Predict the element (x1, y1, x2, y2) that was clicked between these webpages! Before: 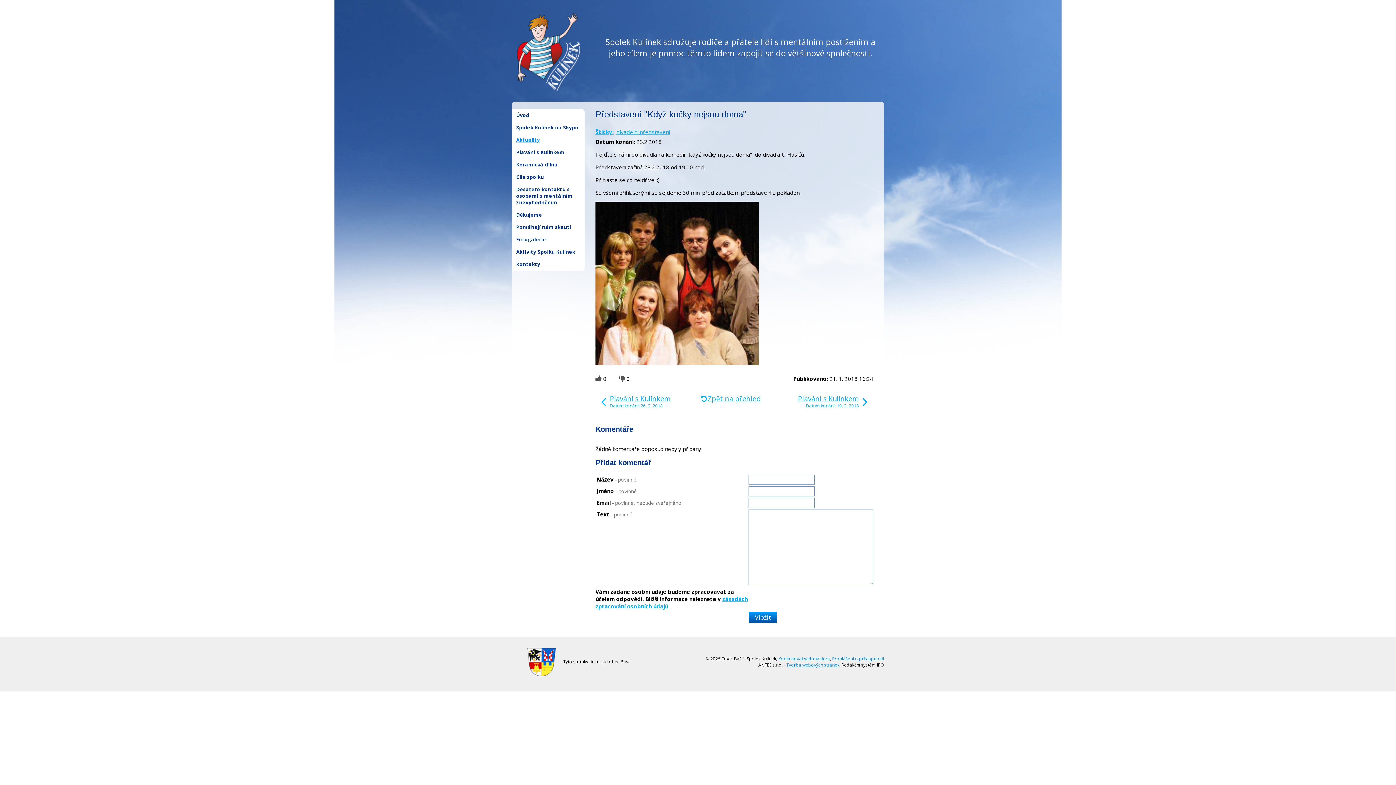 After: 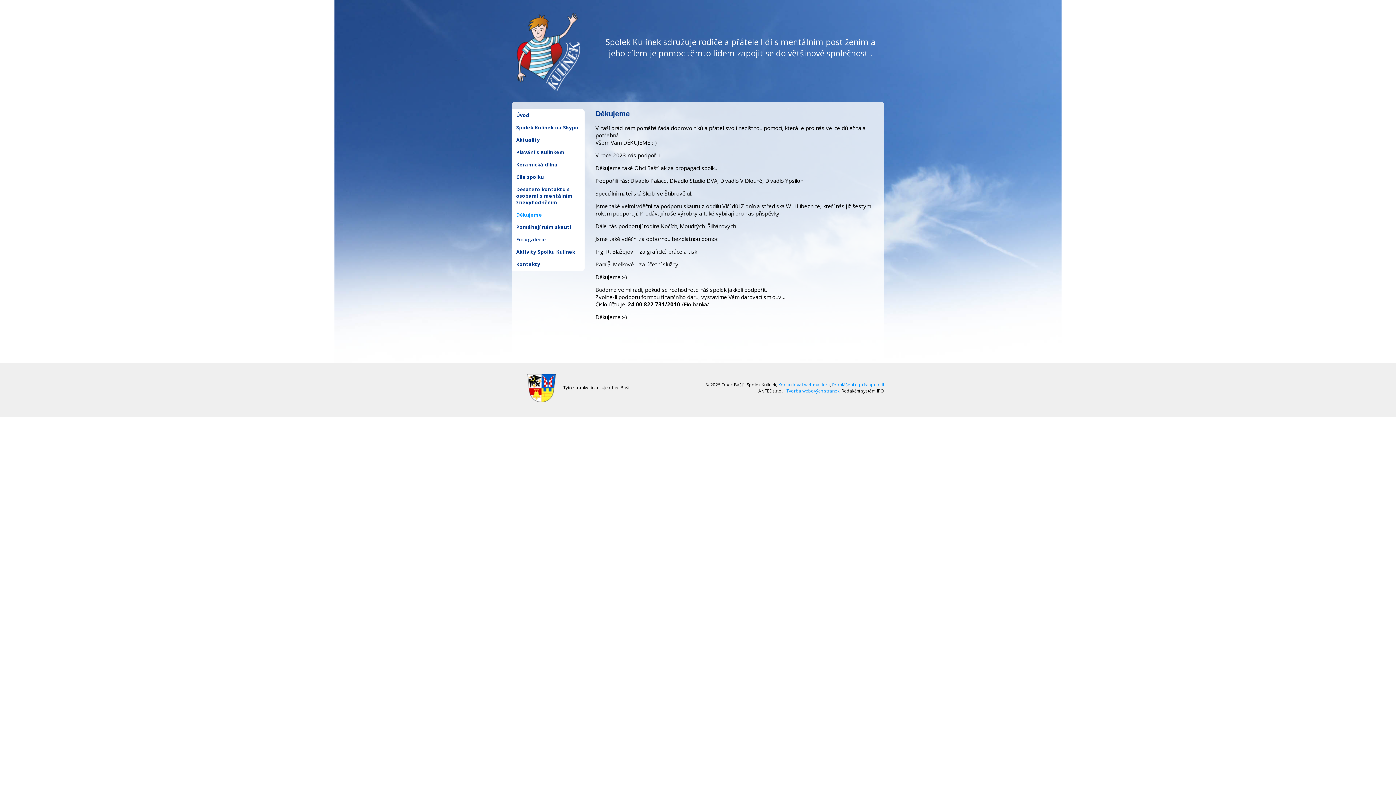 Action: bbox: (512, 208, 584, 221) label: Děkujeme